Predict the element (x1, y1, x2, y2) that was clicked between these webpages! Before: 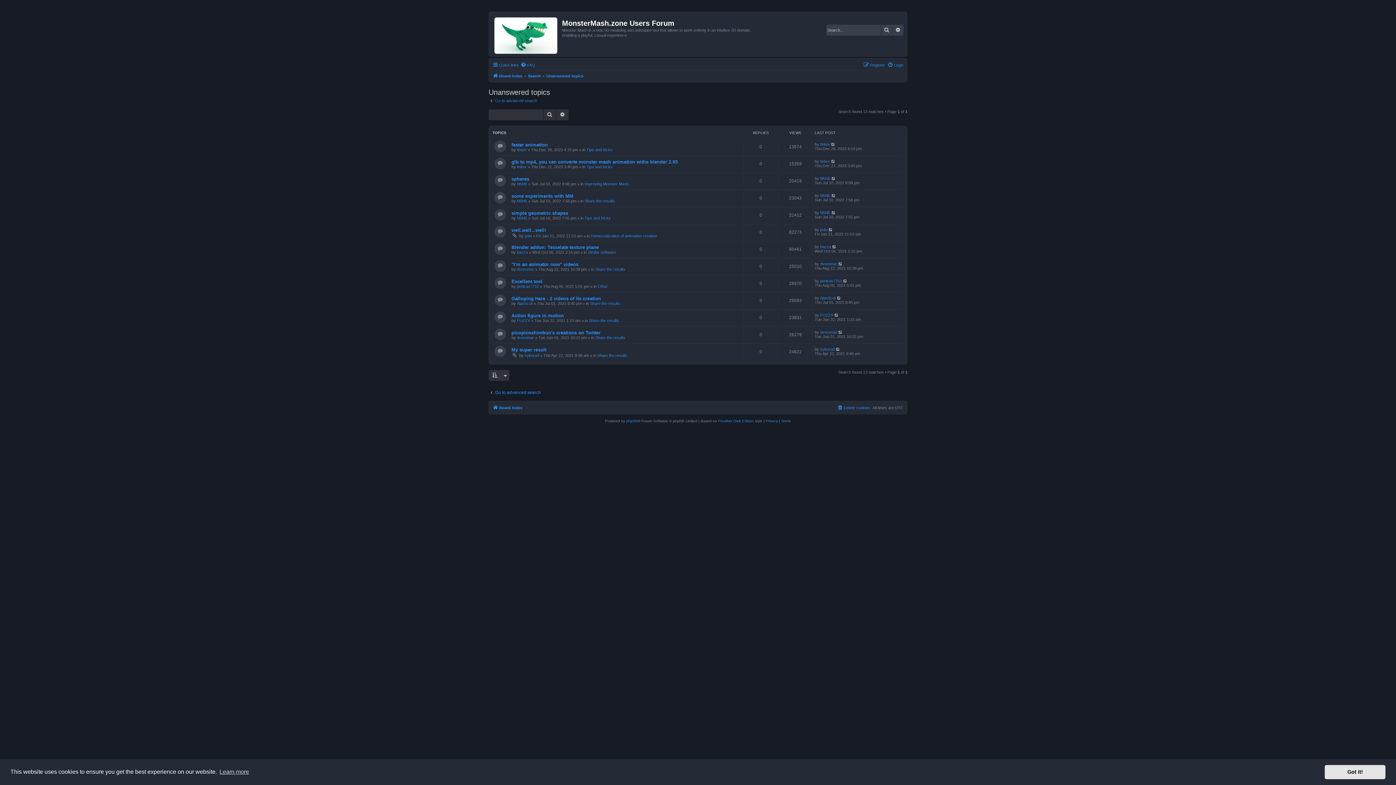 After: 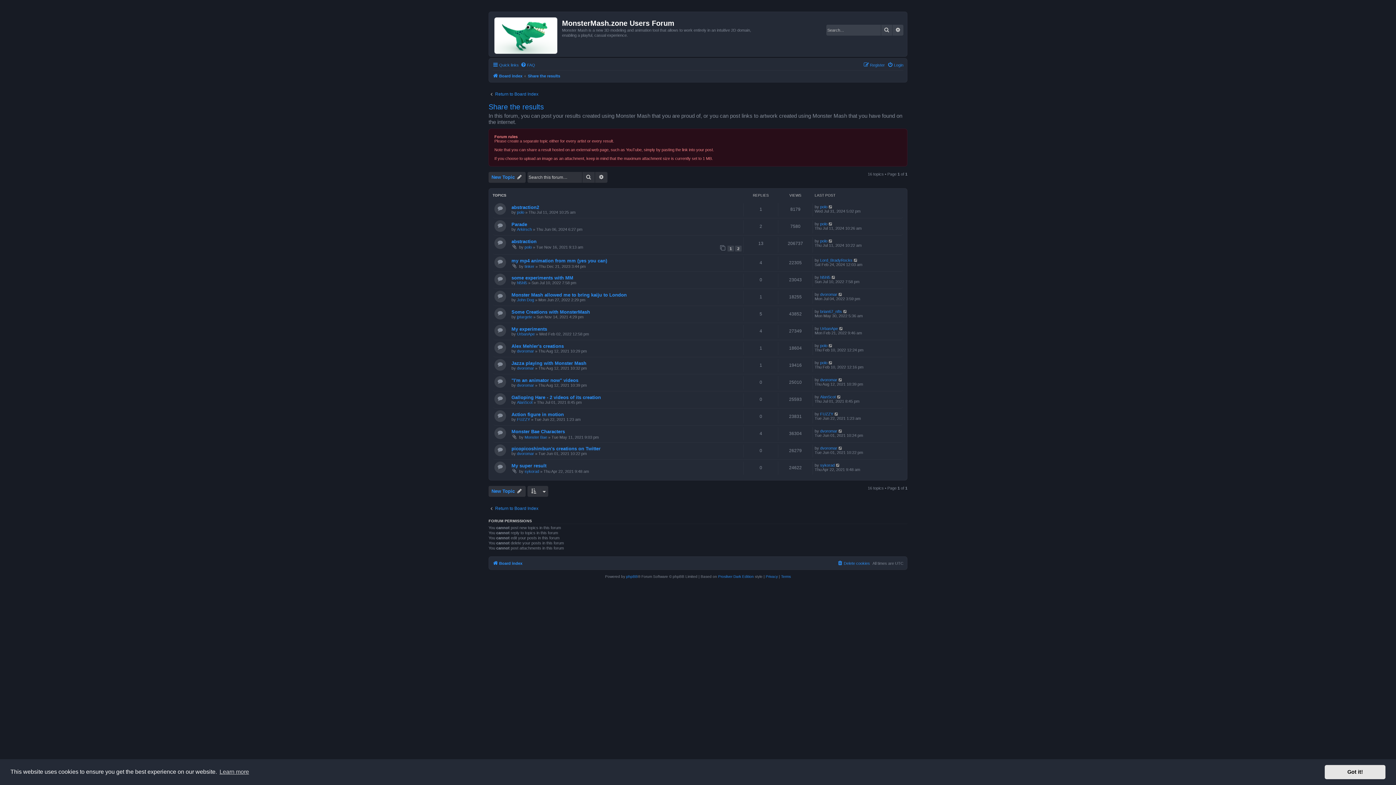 Action: label: Share the results bbox: (595, 335, 625, 339)